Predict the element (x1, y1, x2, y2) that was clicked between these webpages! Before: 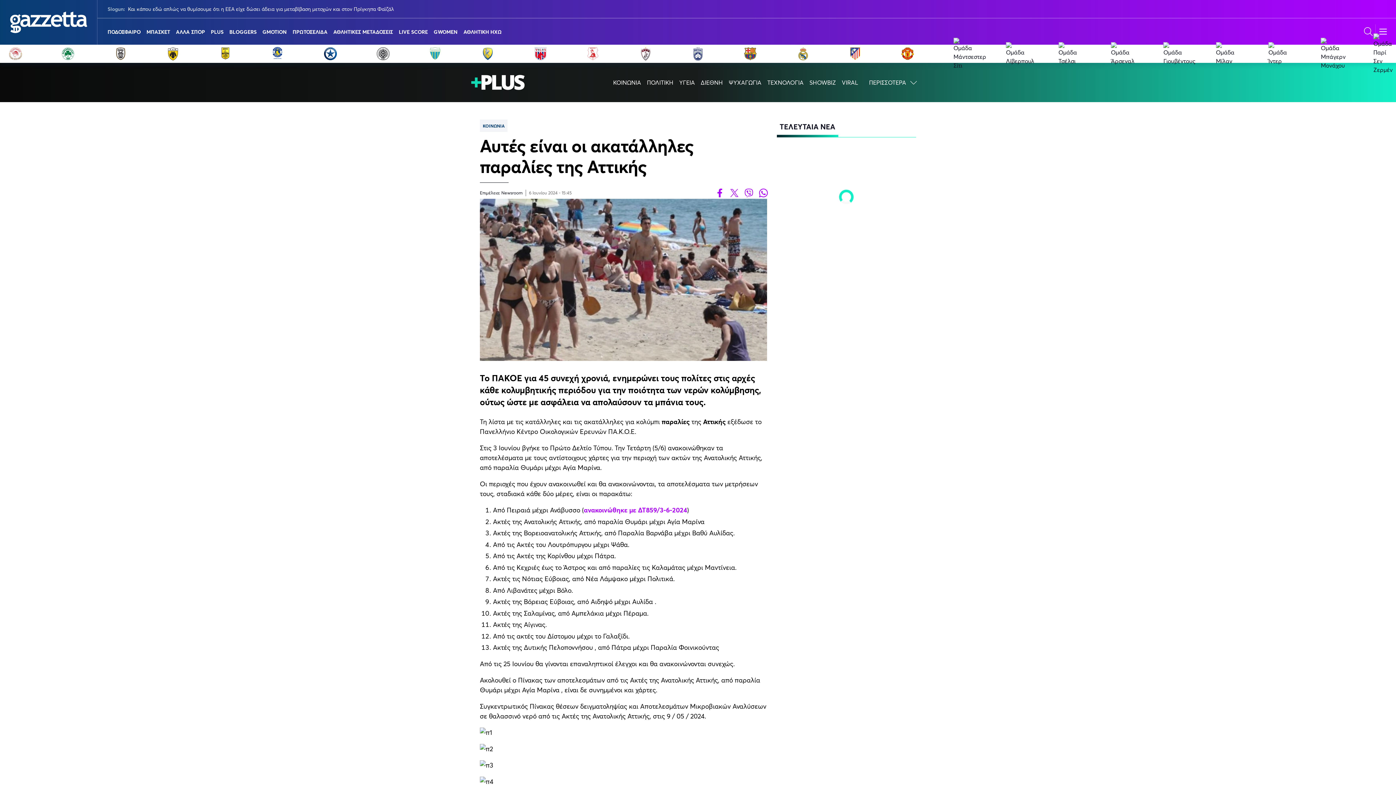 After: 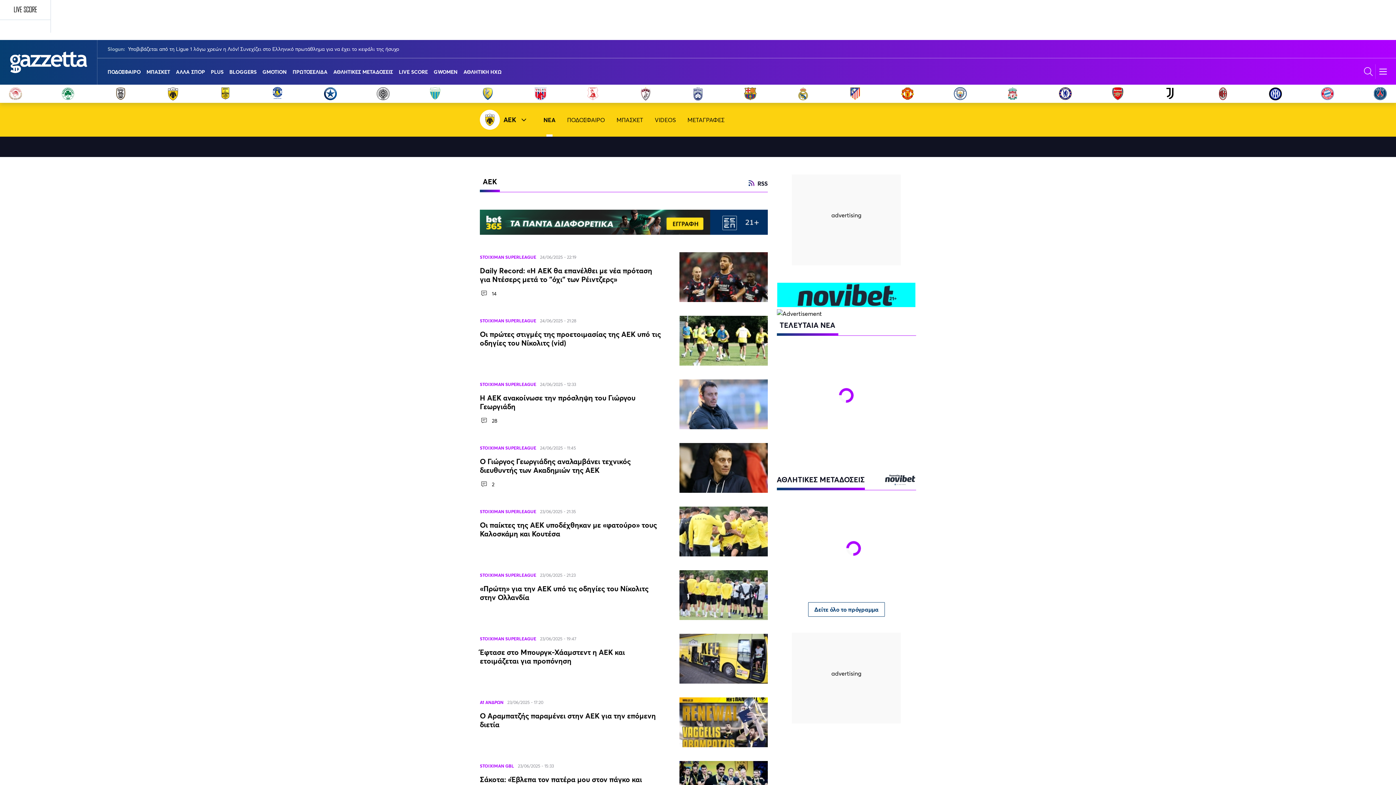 Action: bbox: (166, 46, 180, 60)